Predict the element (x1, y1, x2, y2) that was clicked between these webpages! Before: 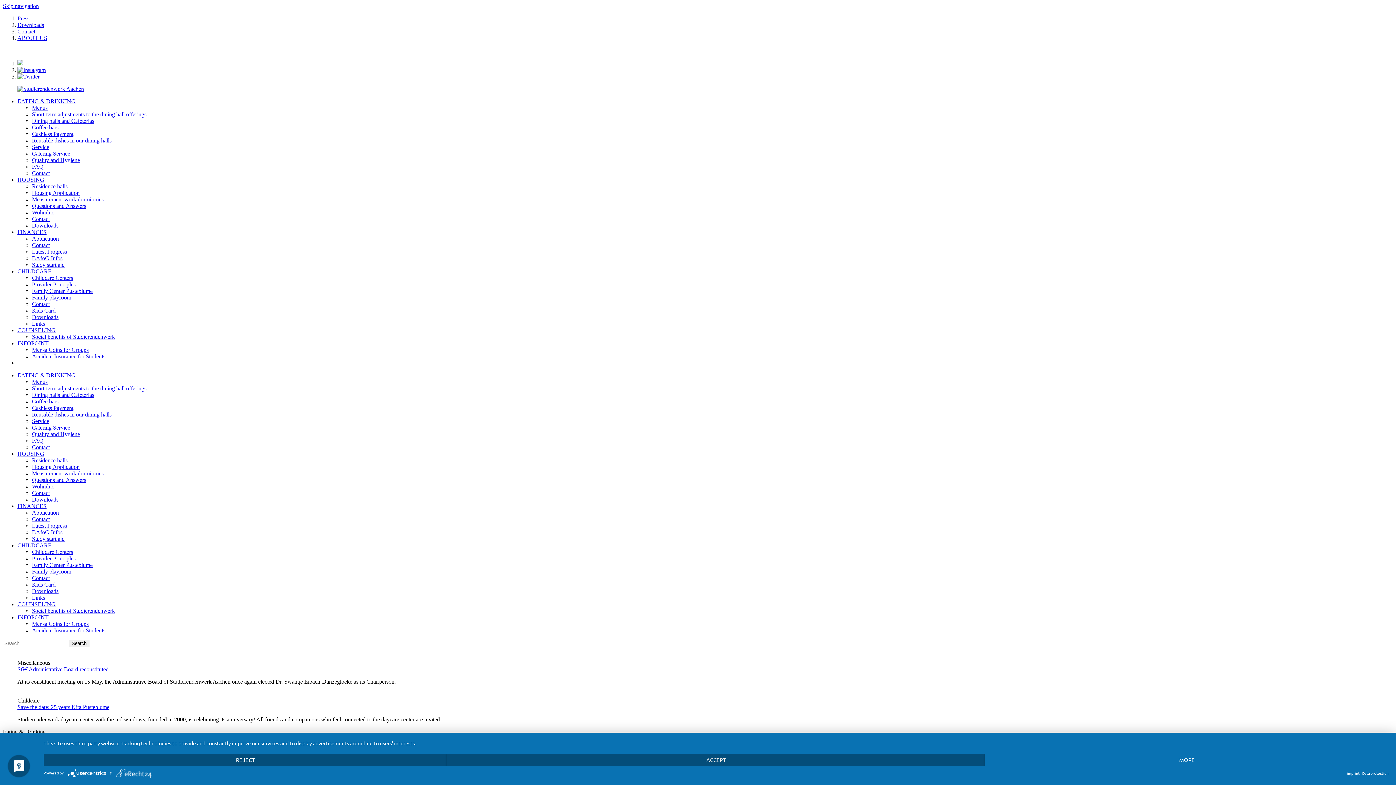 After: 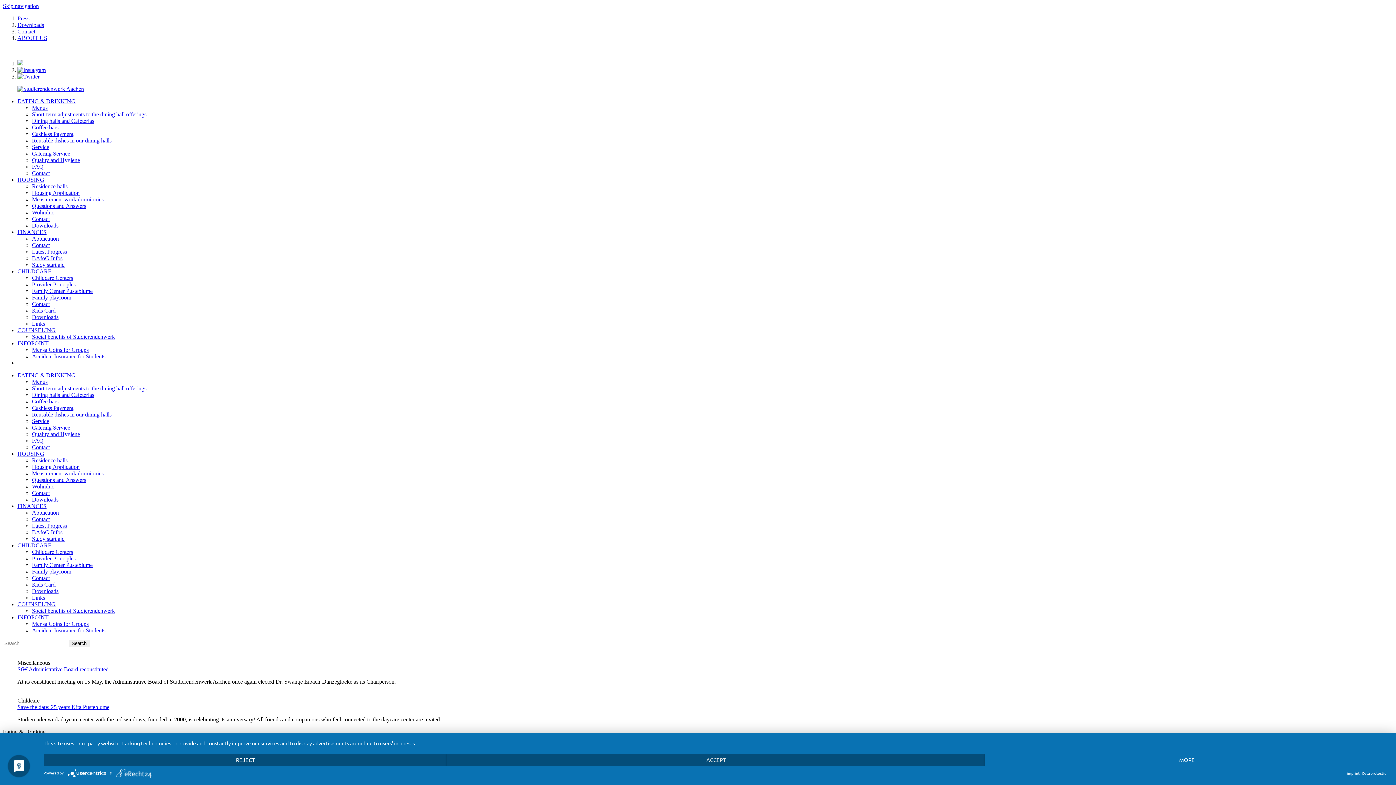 Action: bbox: (17, 73, 39, 79)